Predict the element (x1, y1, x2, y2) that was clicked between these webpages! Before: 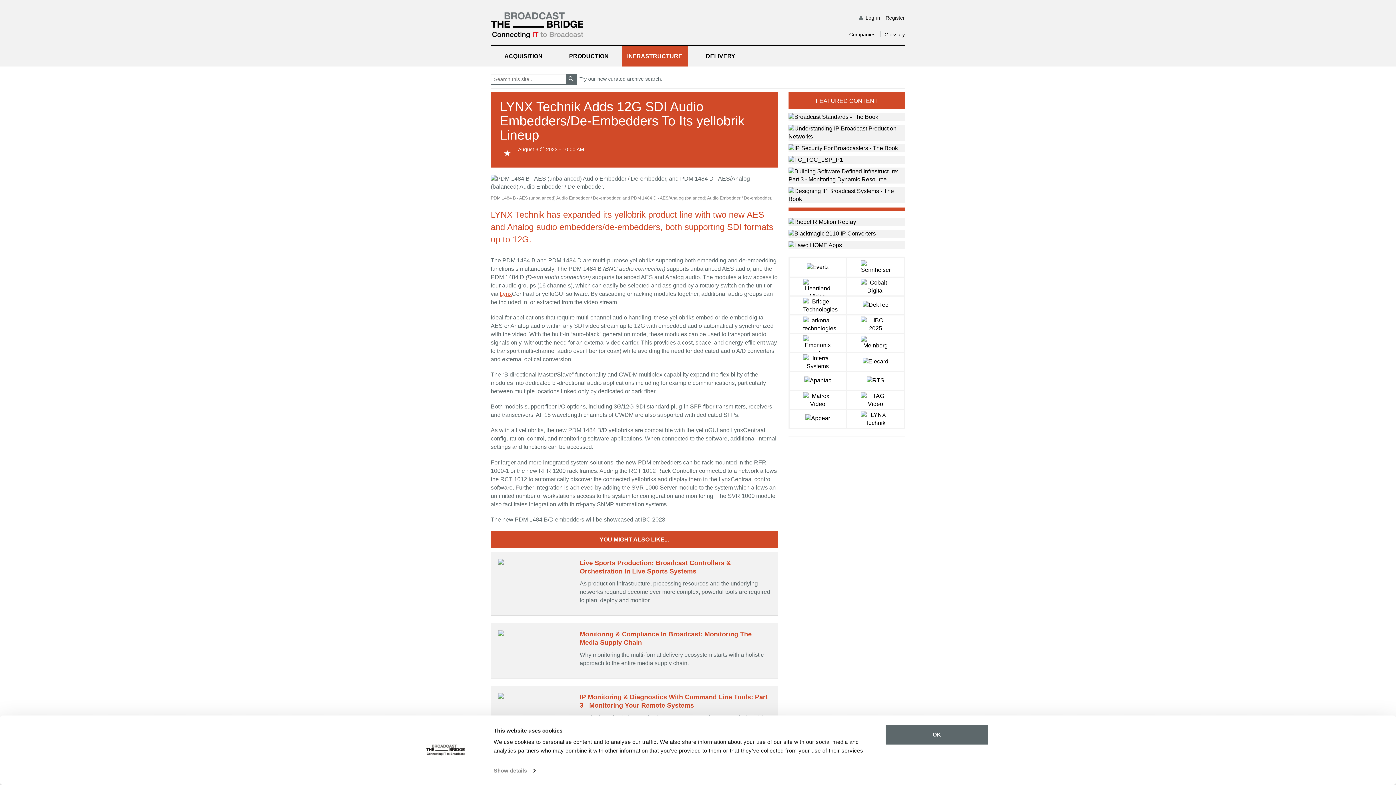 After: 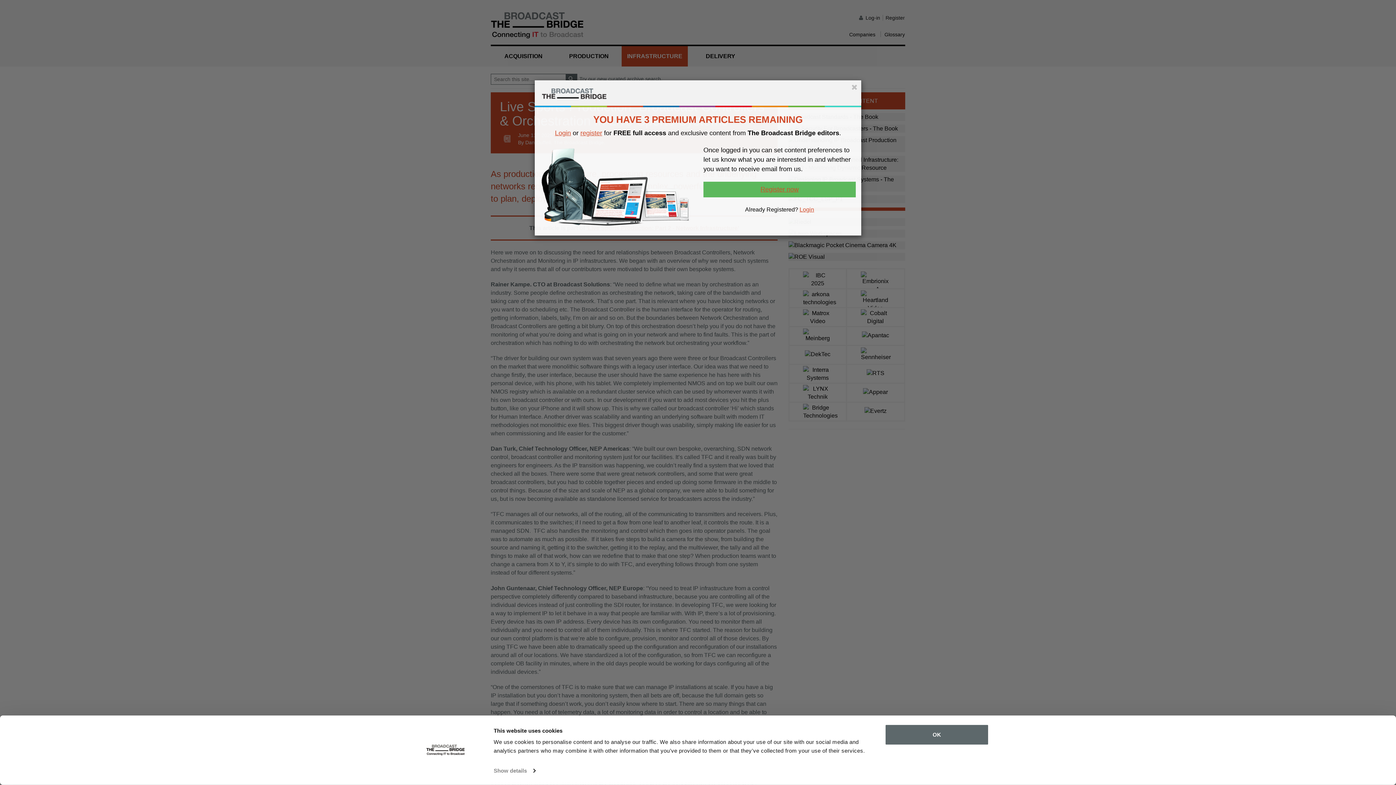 Action: bbox: (498, 559, 579, 565)